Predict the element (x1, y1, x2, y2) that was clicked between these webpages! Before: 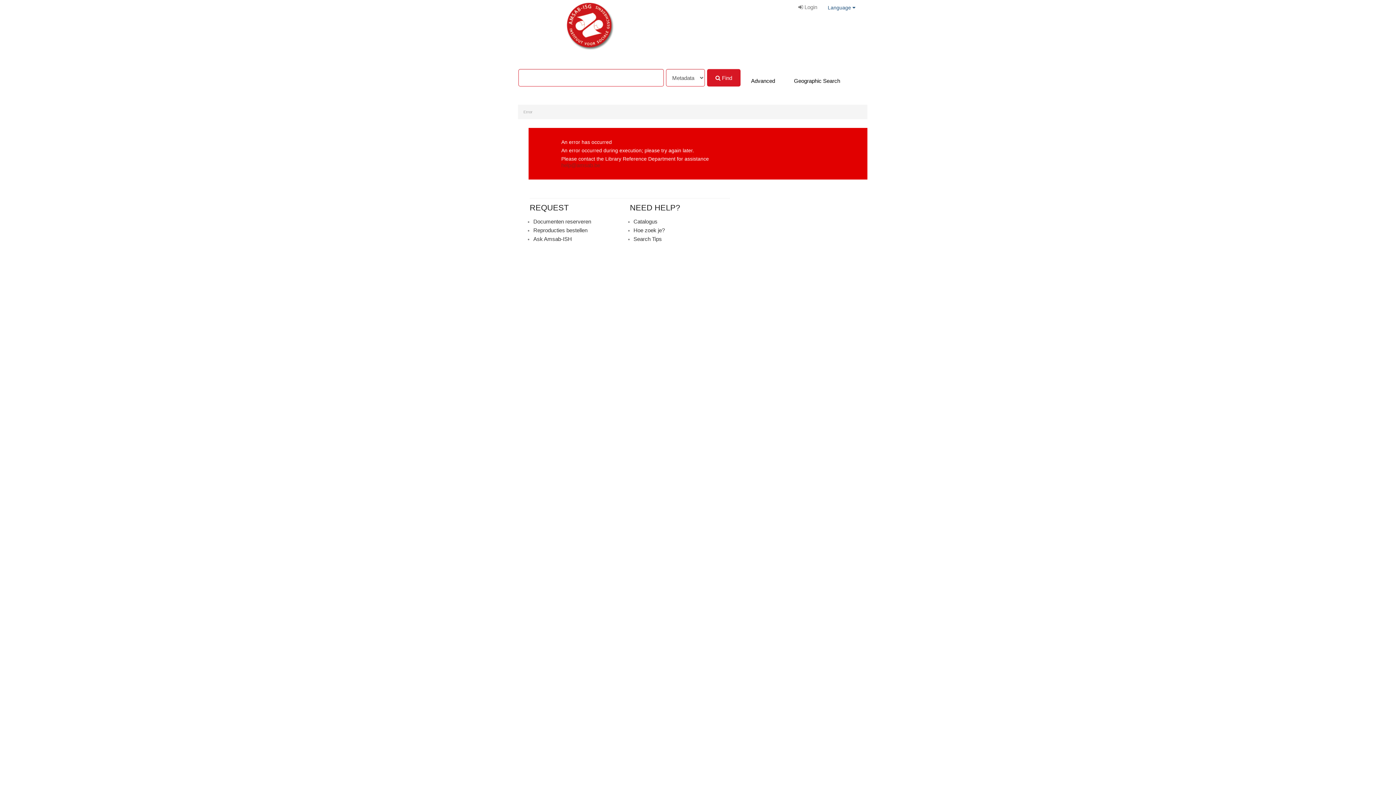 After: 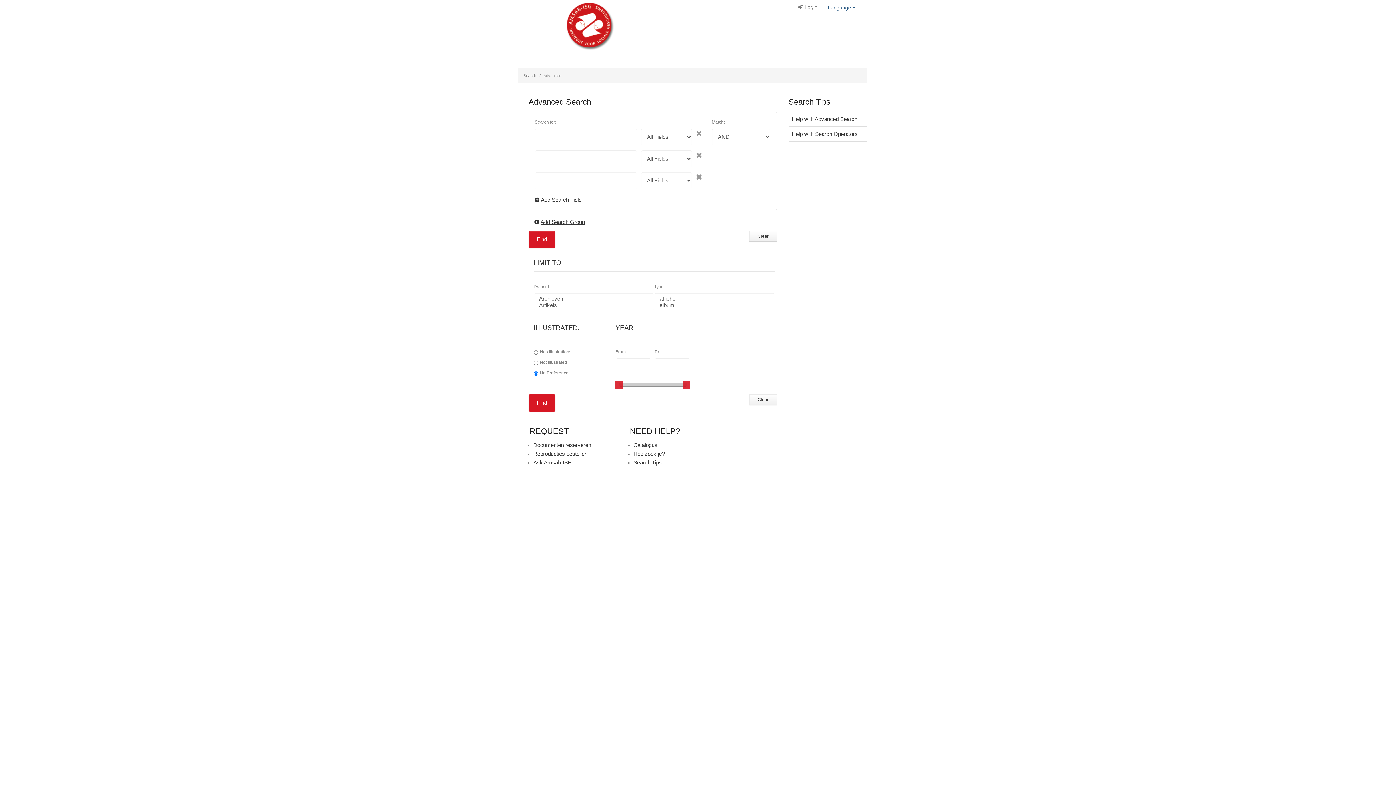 Action: bbox: (742, 75, 783, 86) label: Advanced